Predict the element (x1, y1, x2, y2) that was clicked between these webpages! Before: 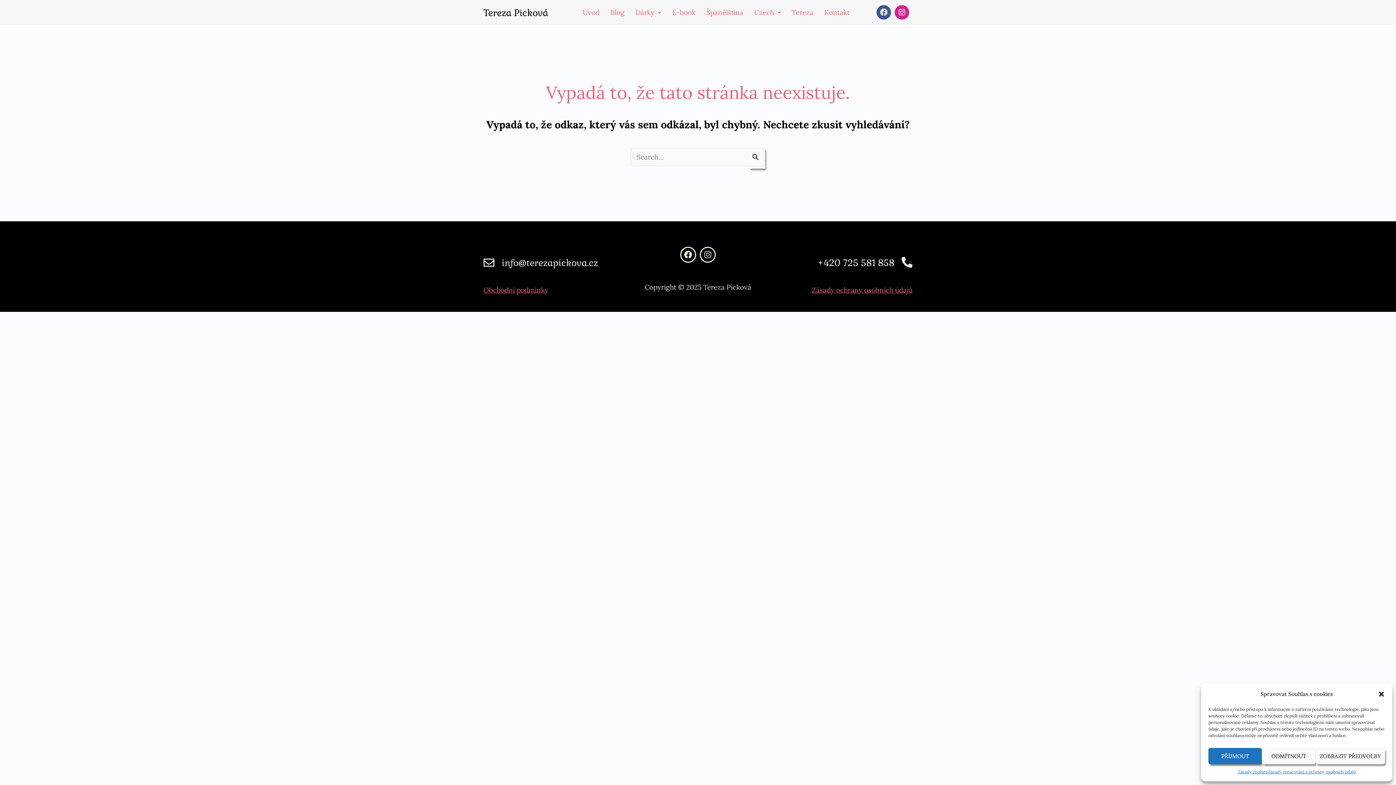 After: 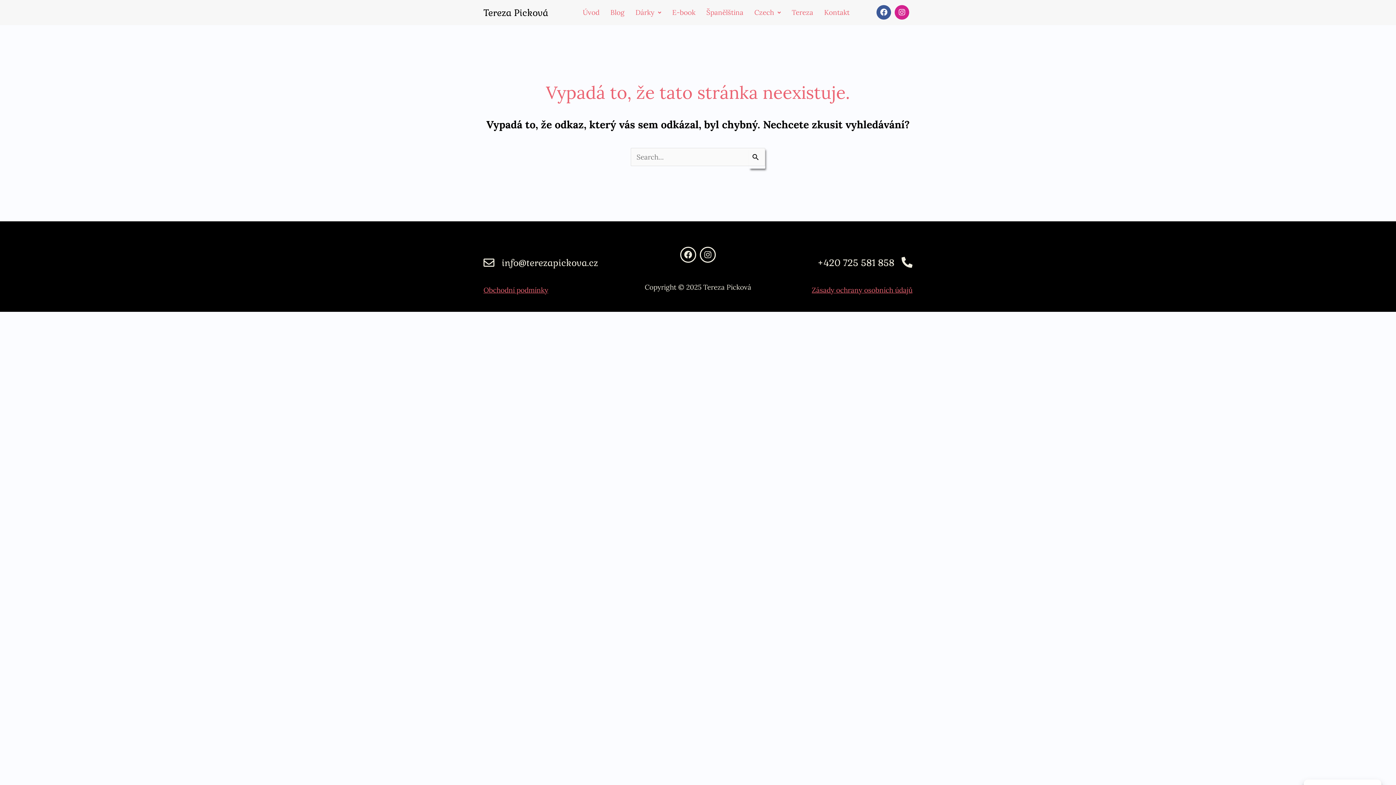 Action: bbox: (1378, 690, 1385, 698) label: Zavřít dialogové okno